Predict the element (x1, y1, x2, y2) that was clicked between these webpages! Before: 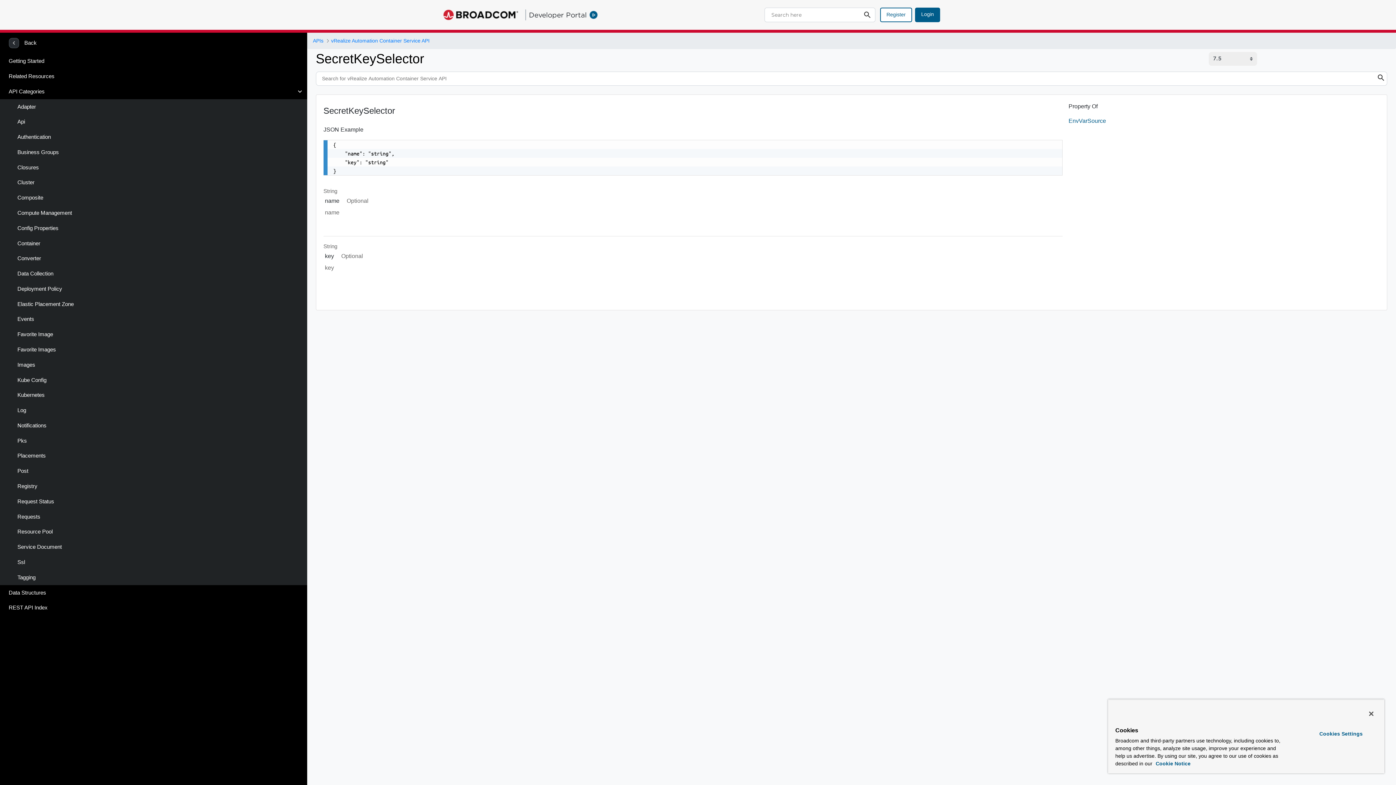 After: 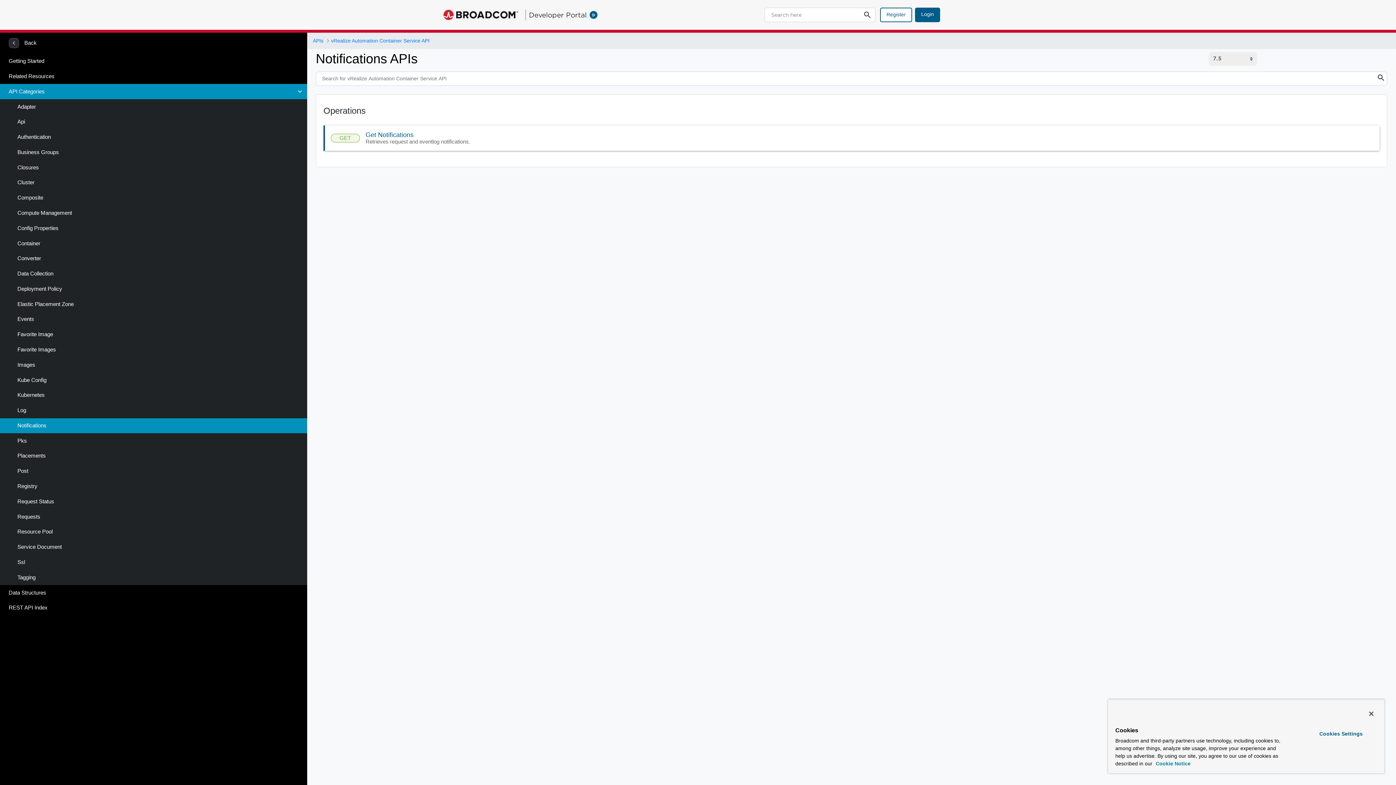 Action: bbox: (0, 418, 307, 433) label: Notifications